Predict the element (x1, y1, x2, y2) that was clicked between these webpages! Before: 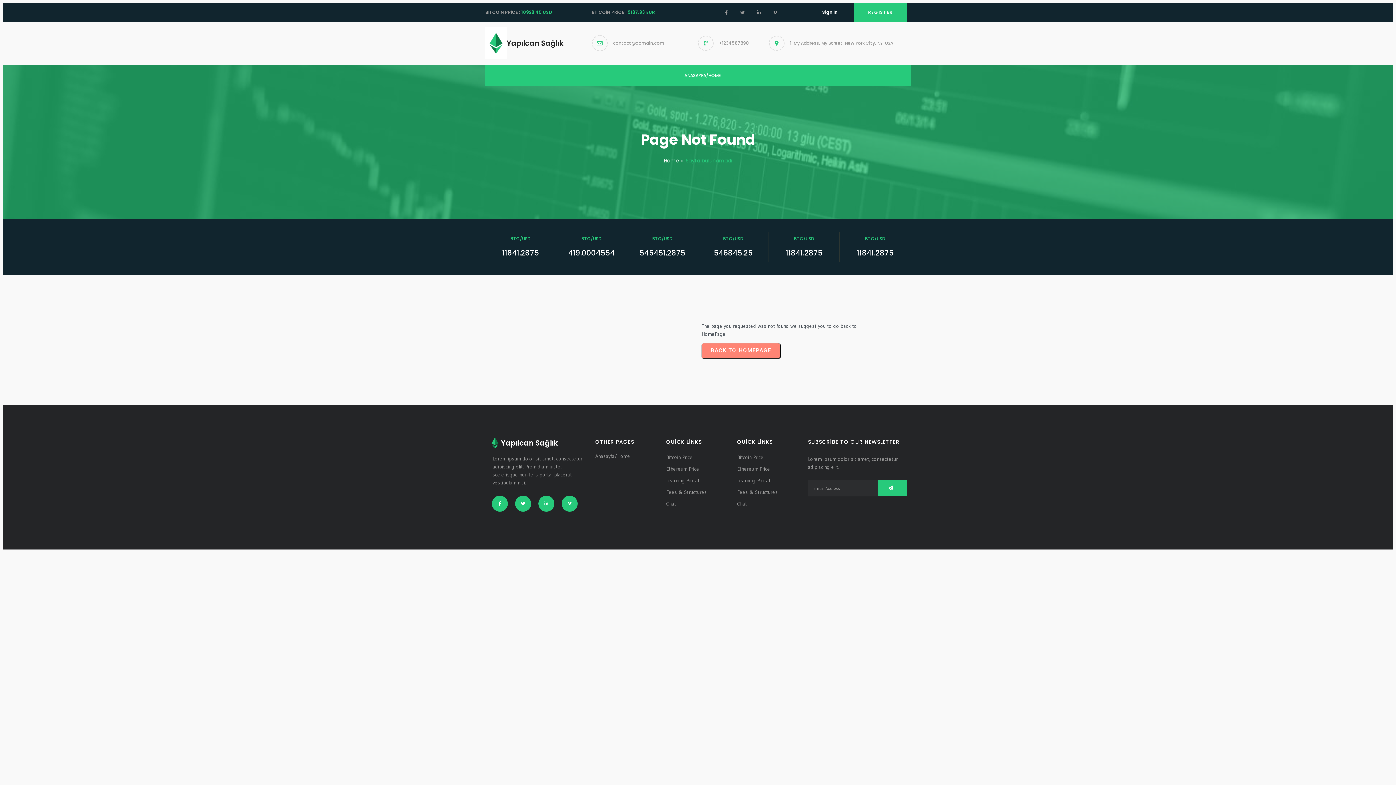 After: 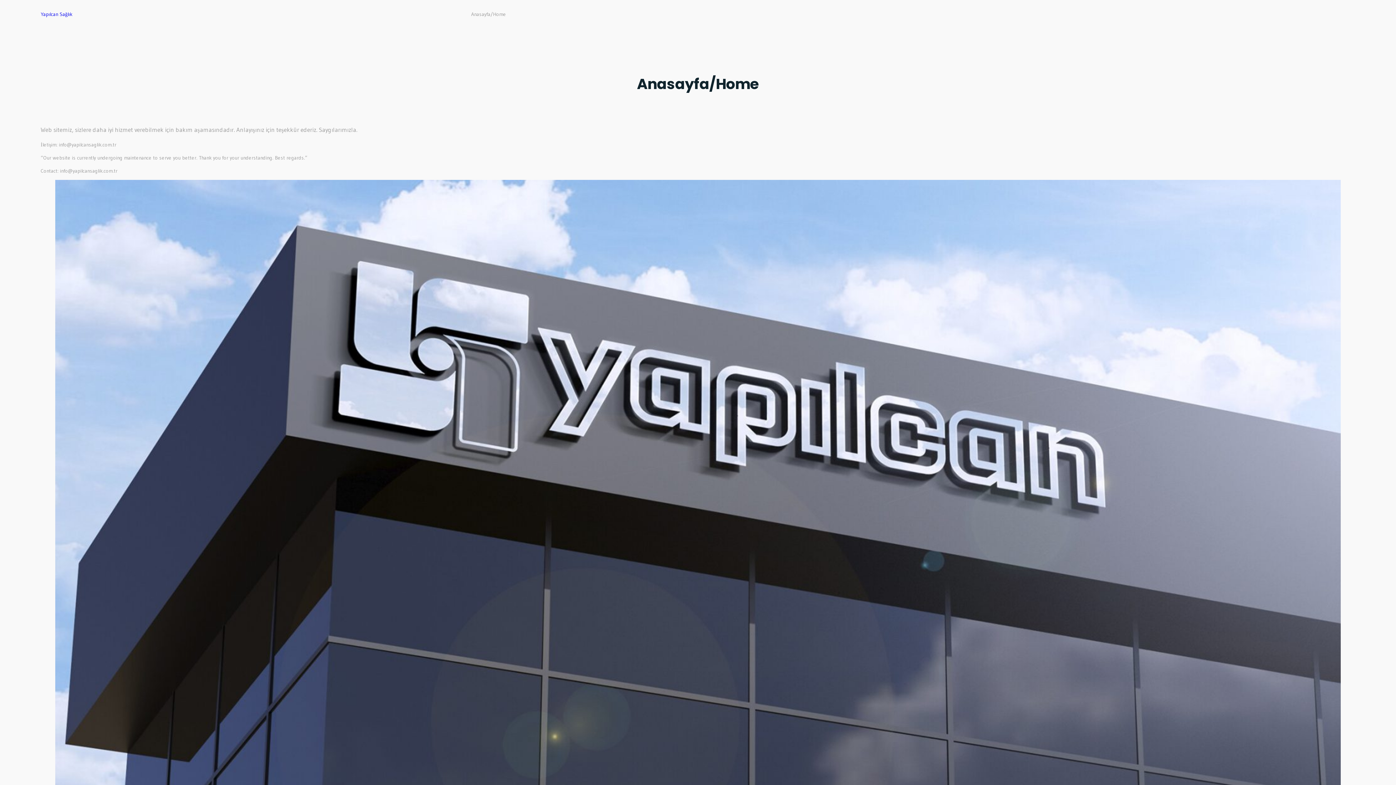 Action: bbox: (664, 157, 679, 164) label: Home